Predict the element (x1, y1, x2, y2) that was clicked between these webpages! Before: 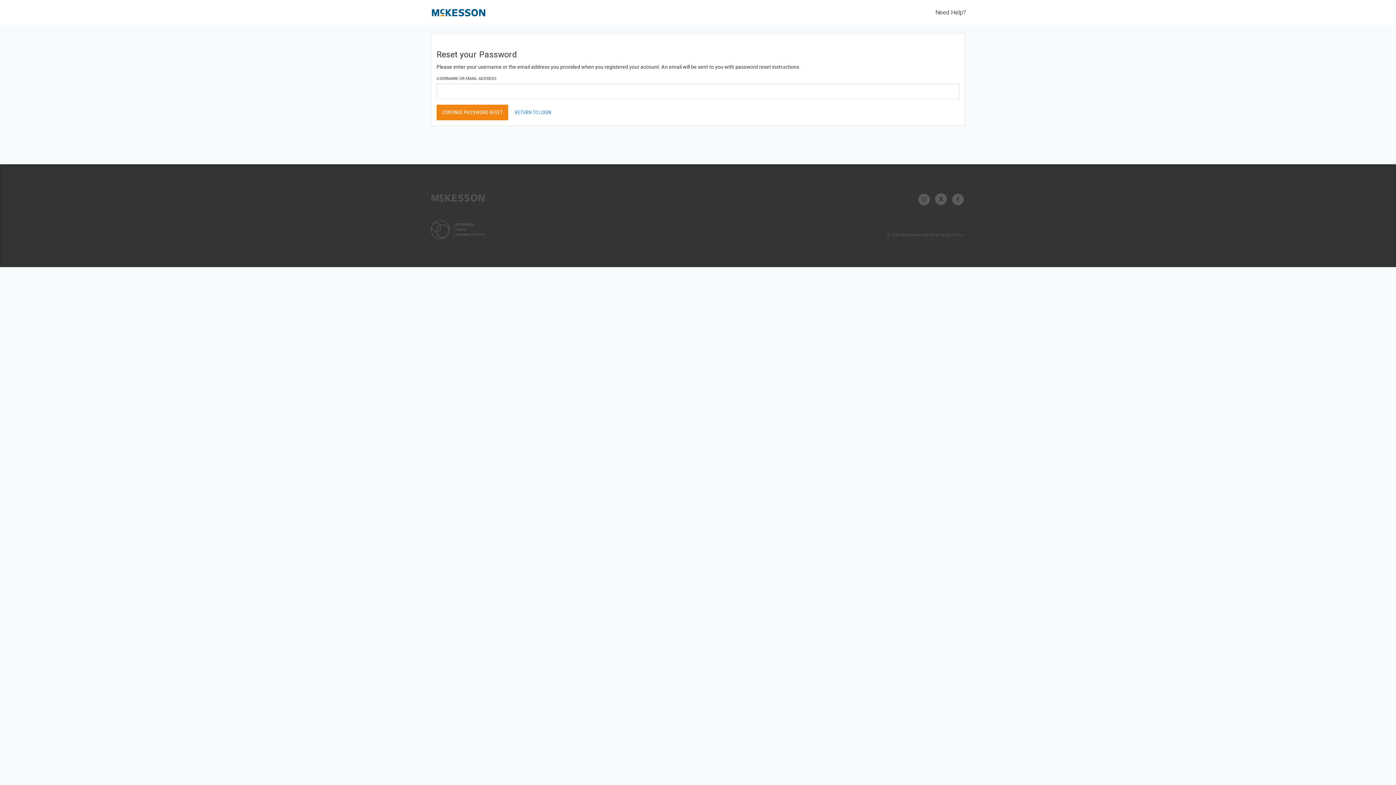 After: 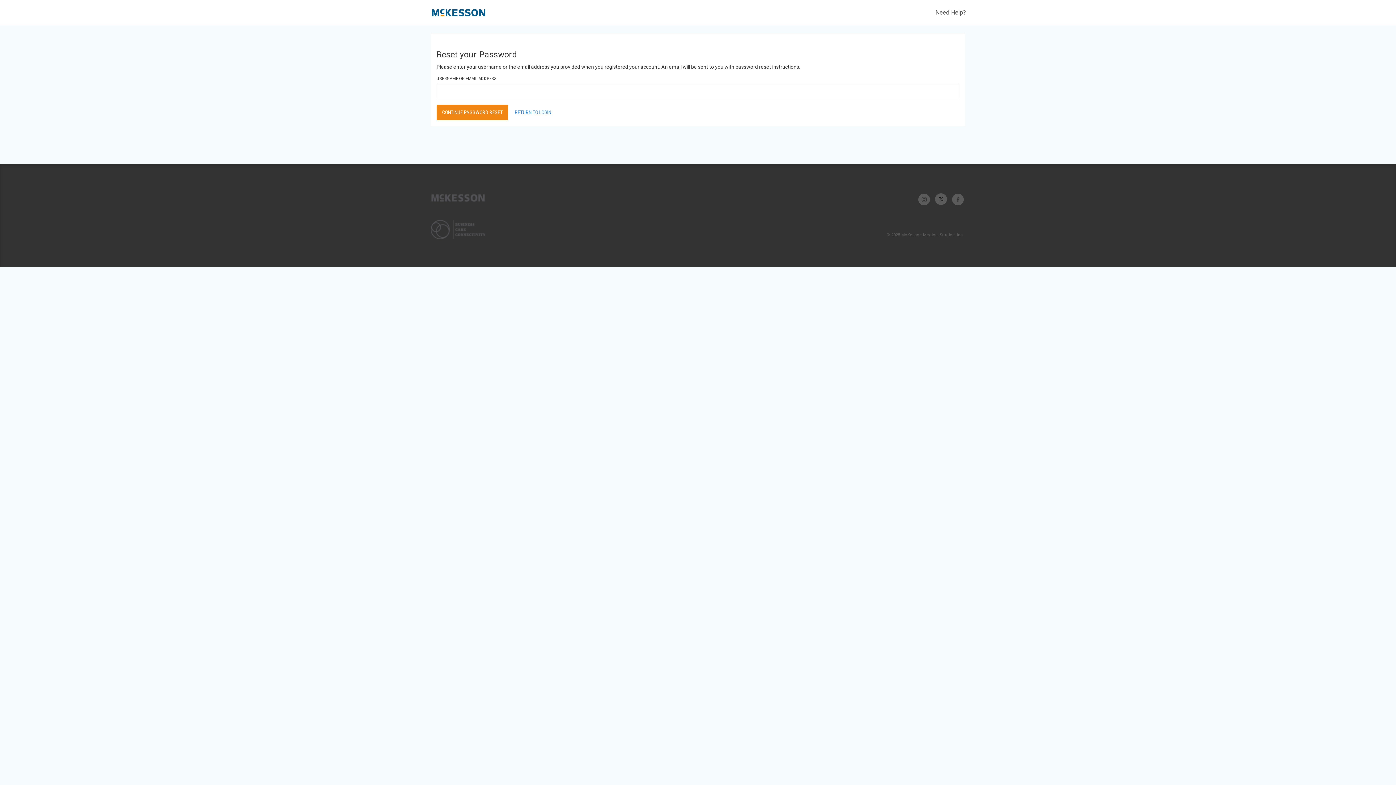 Action: bbox: (952, 197, 964, 201)